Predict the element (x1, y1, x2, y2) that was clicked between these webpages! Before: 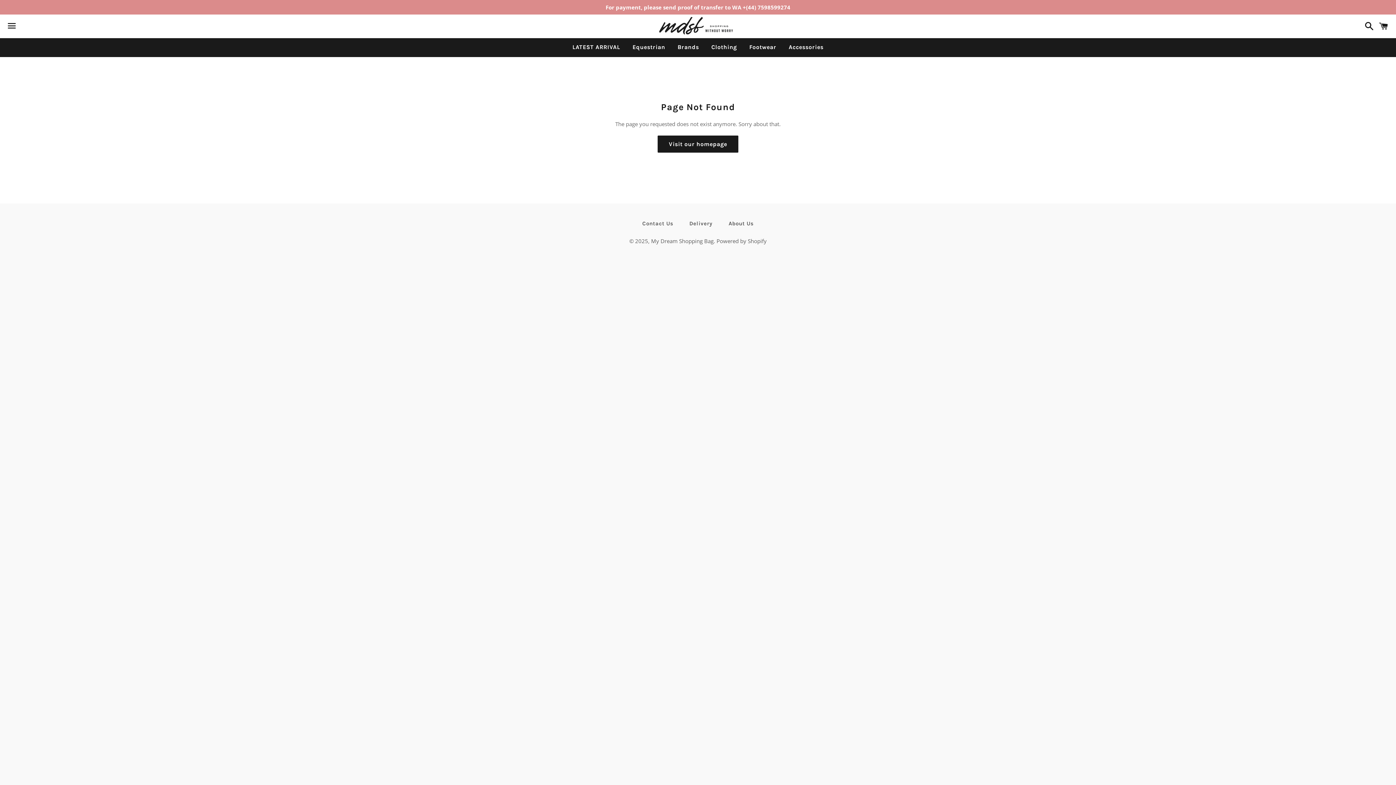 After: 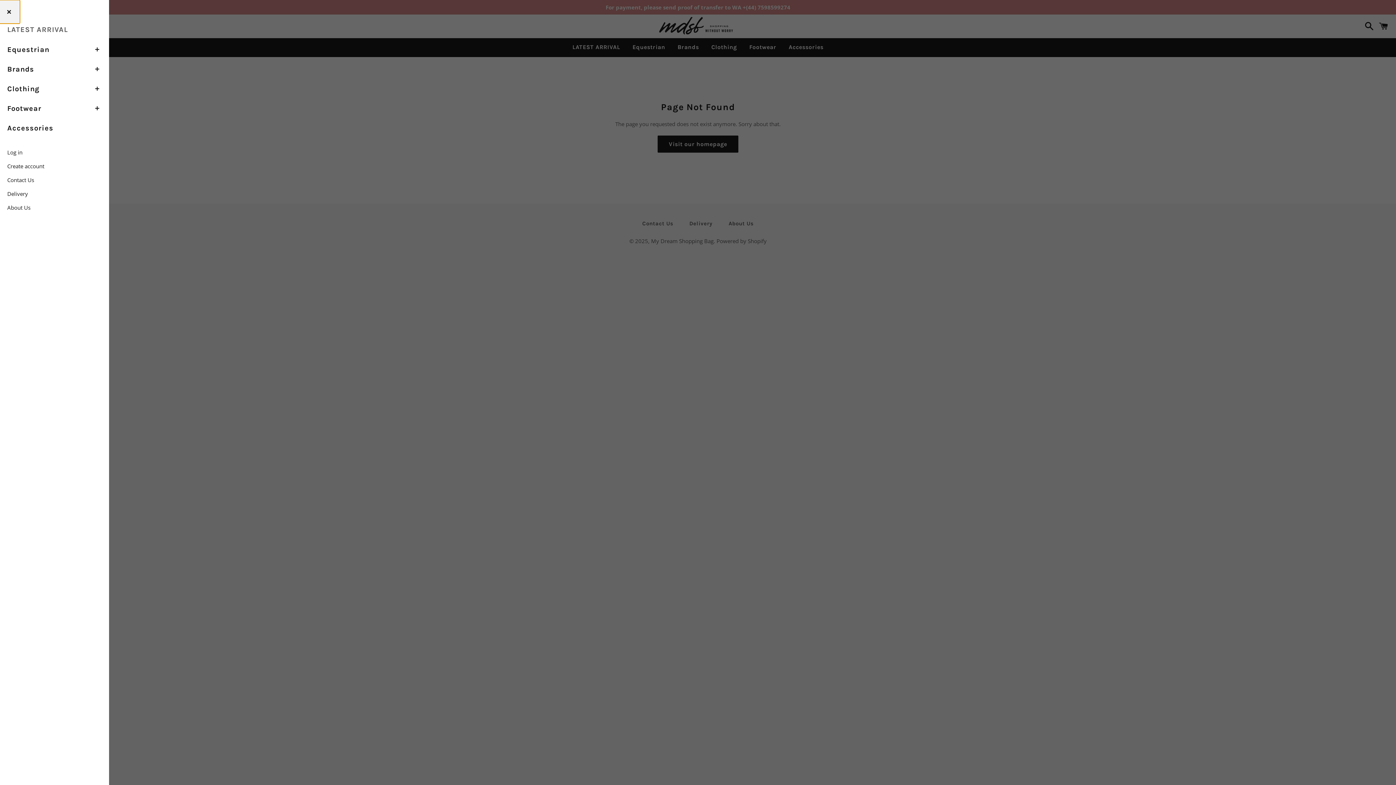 Action: bbox: (3, 14, 20, 37) label: Menu